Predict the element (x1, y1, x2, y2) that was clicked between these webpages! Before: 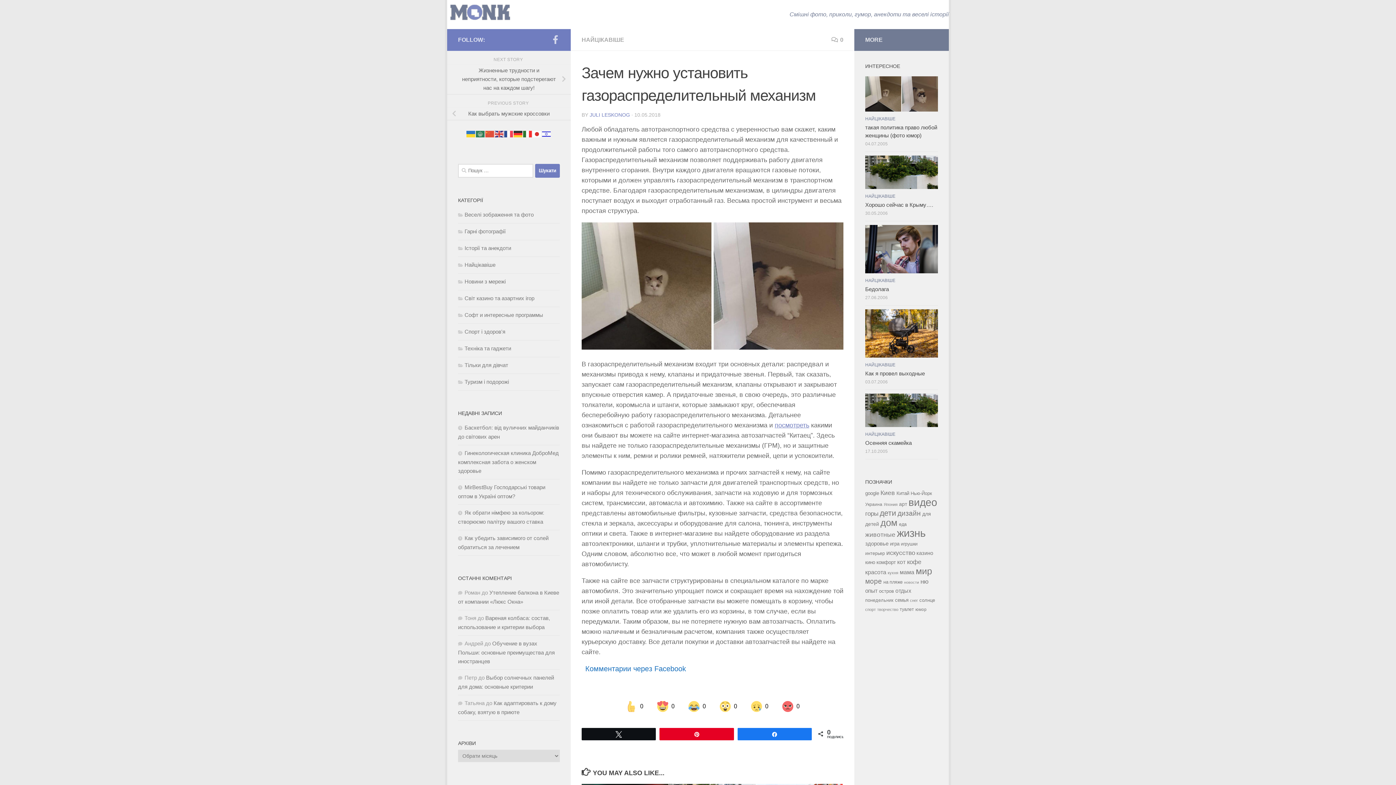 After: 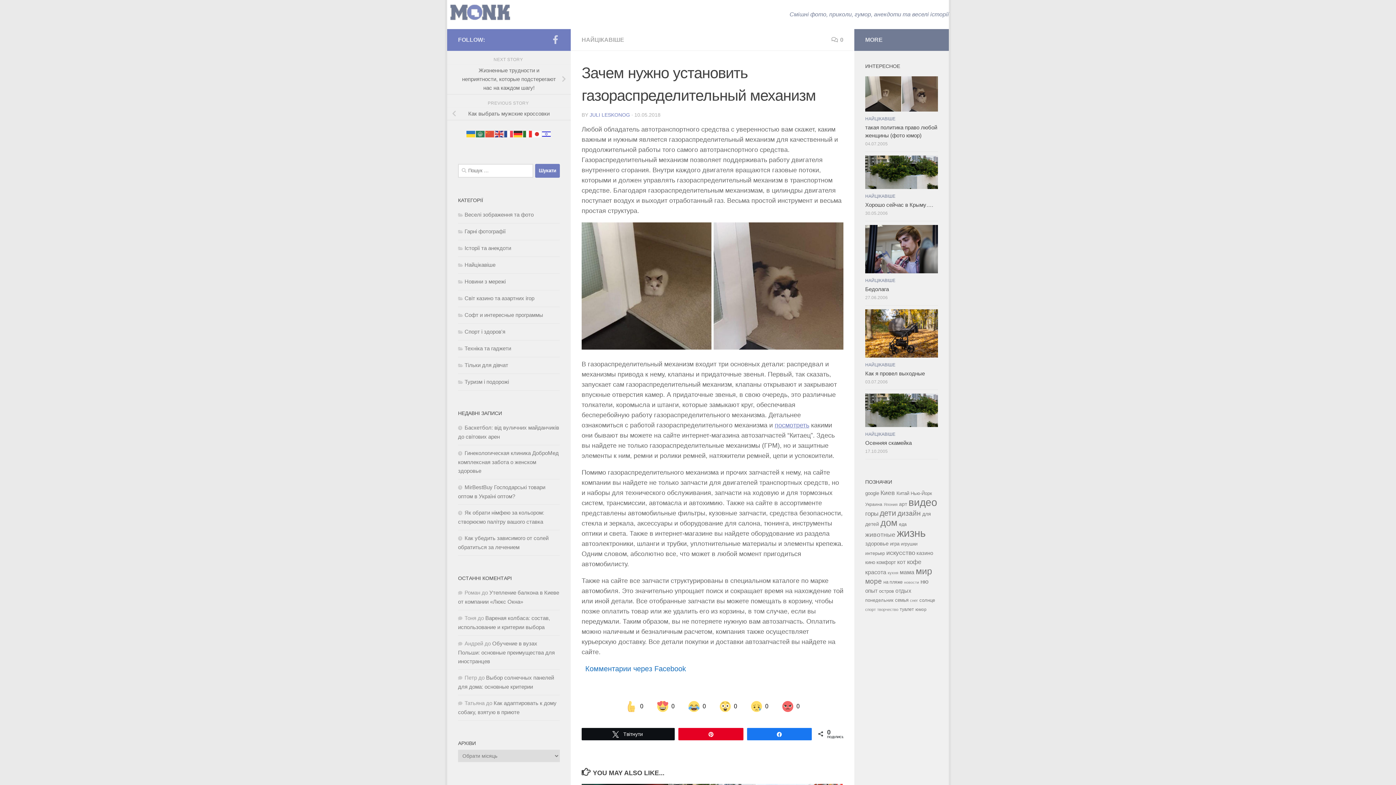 Action: bbox: (582, 728, 655, 739) label: Tвітнути